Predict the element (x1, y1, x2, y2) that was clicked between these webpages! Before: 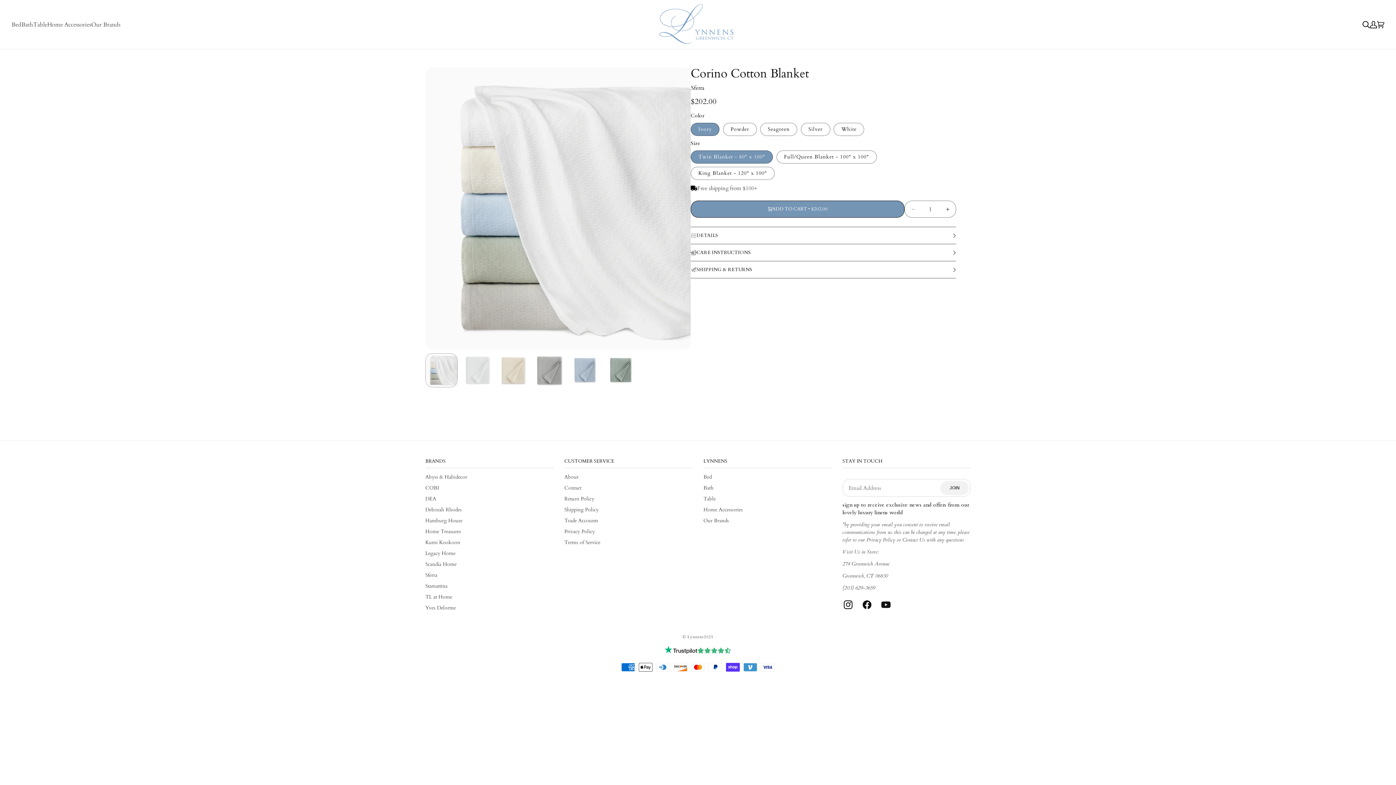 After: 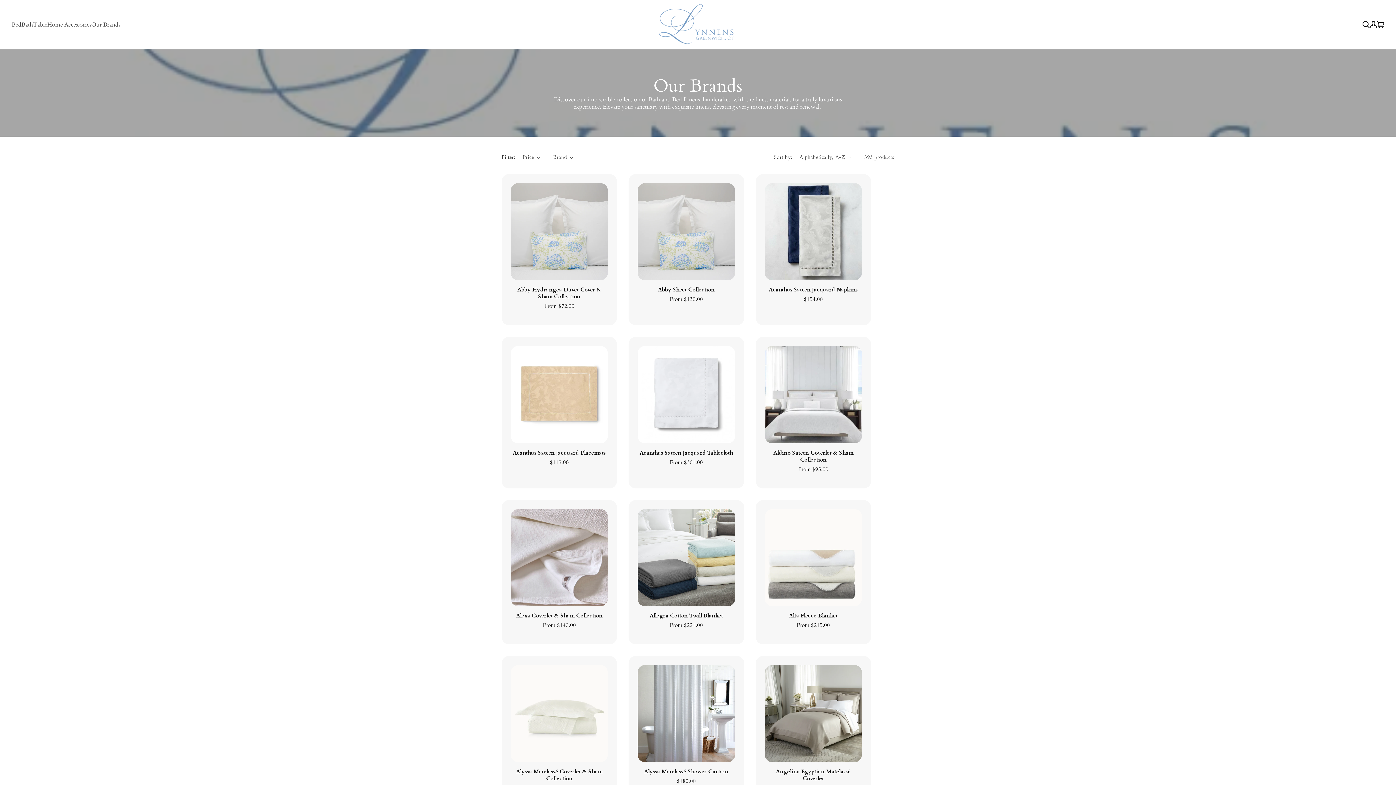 Action: label: Our Brands bbox: (91, 19, 120, 29)